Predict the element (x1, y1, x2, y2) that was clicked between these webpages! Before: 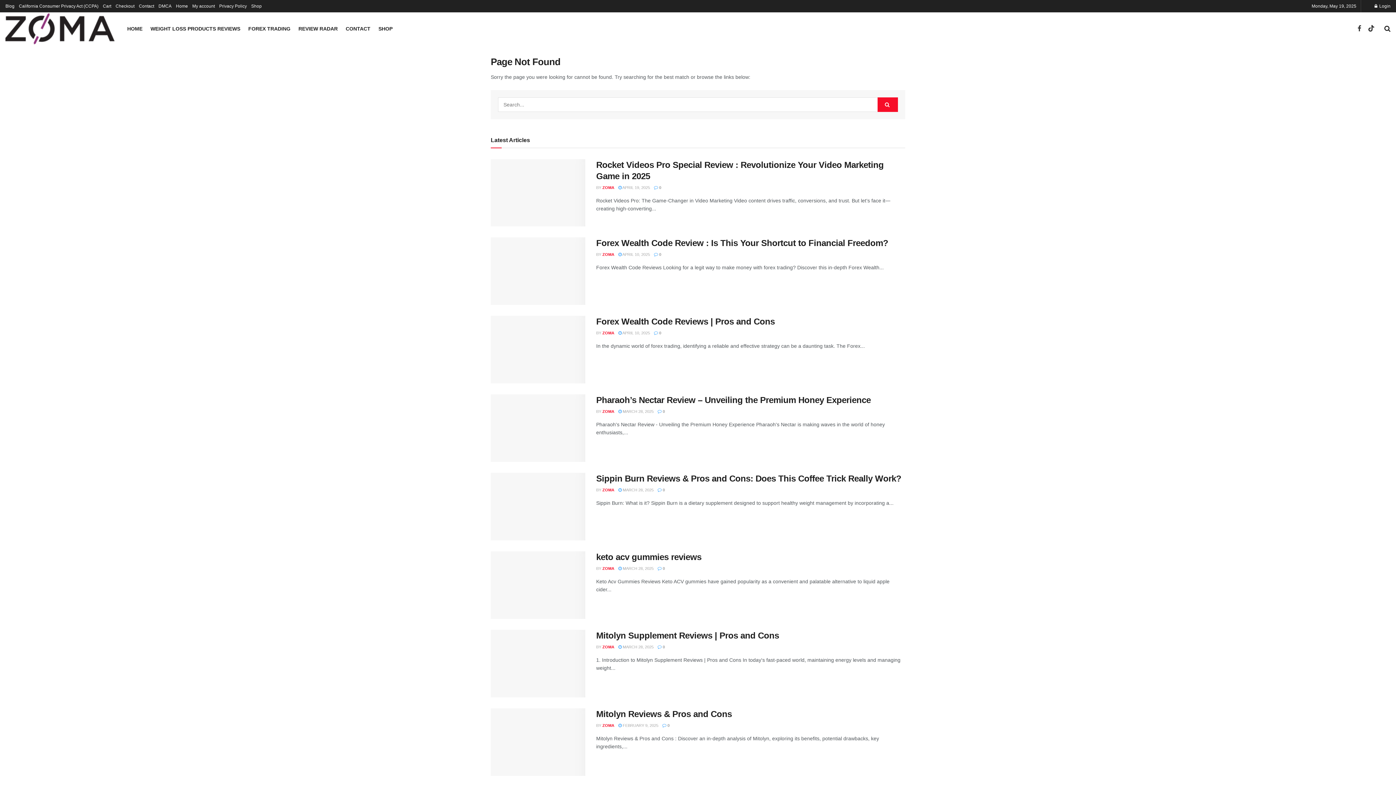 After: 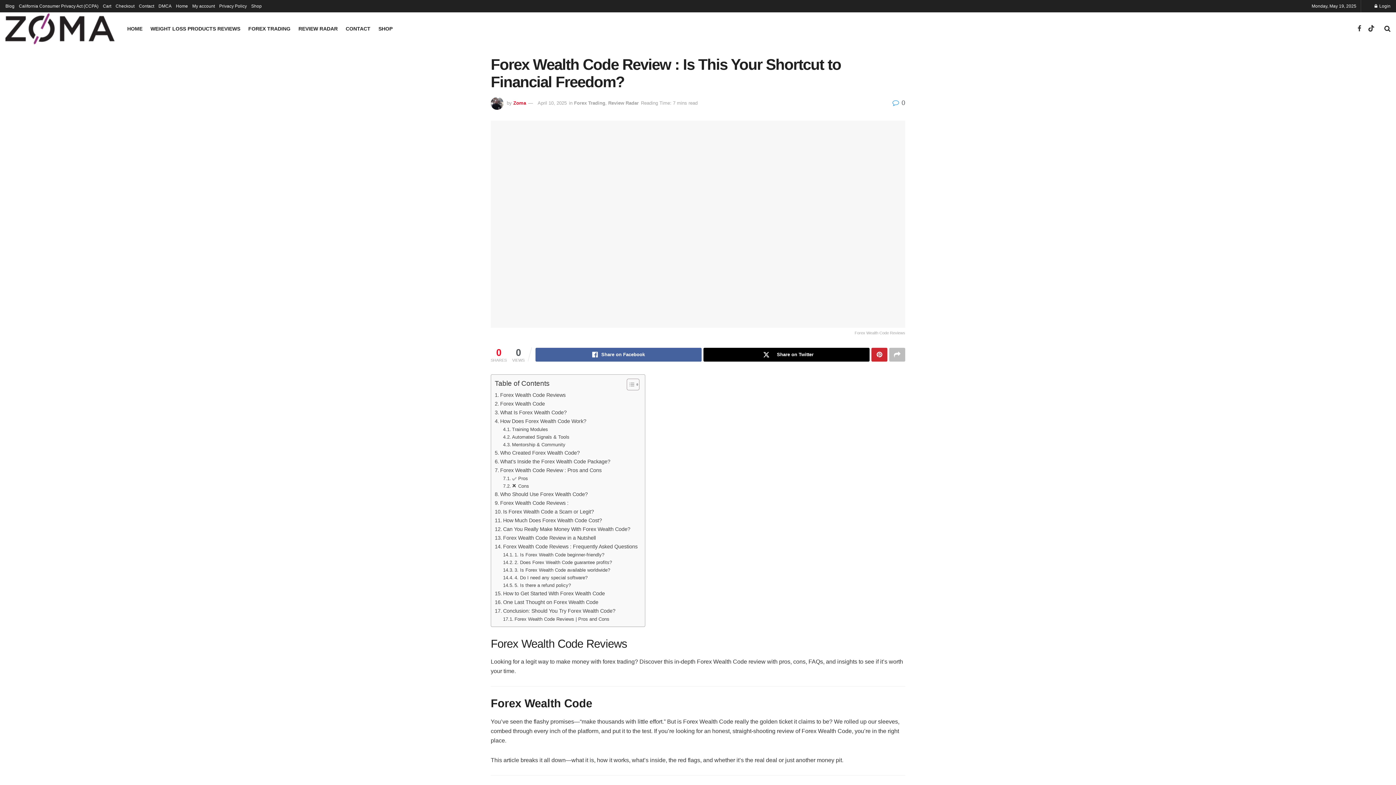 Action: bbox: (618, 252, 650, 256) label:  APRIL 10, 2025